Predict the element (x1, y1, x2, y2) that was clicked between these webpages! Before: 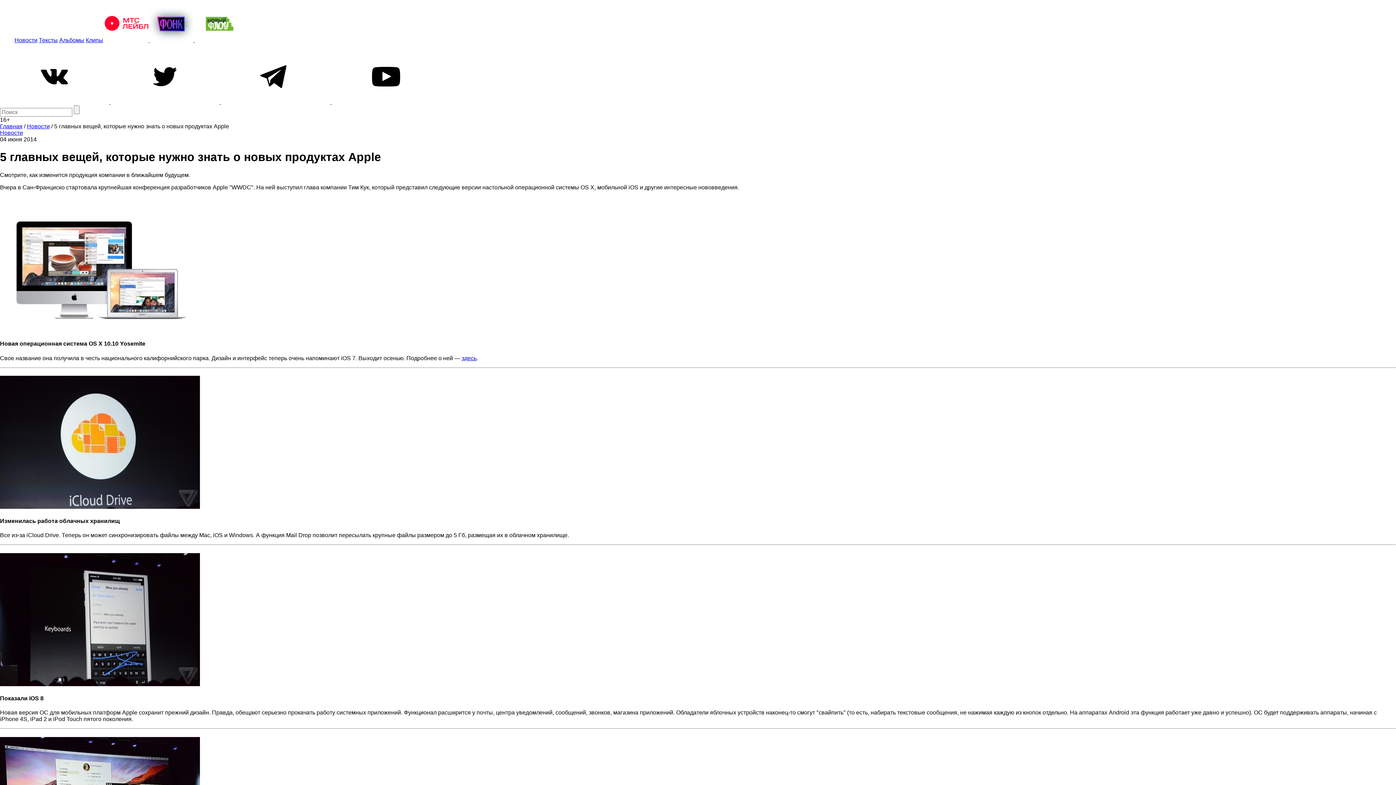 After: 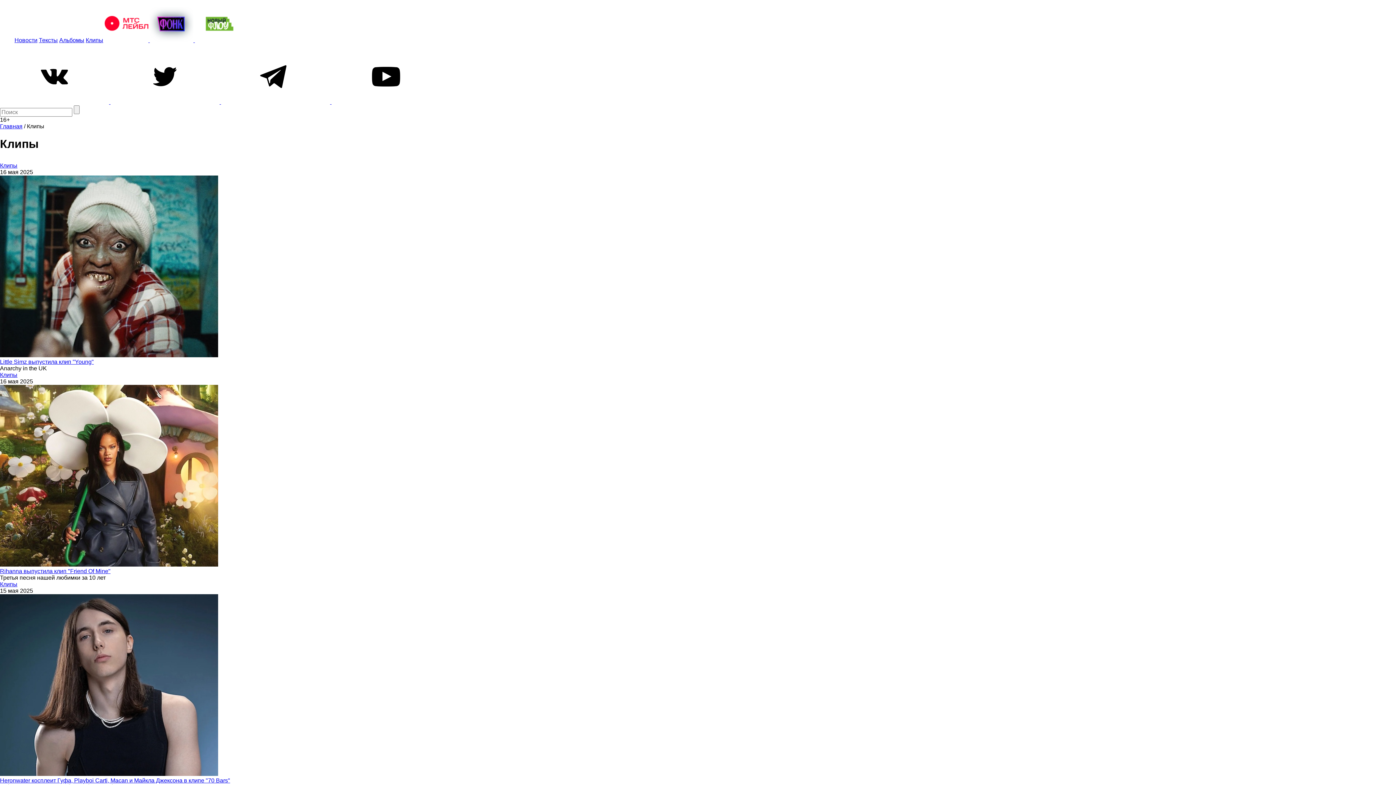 Action: label: Клипы bbox: (85, 37, 103, 43)